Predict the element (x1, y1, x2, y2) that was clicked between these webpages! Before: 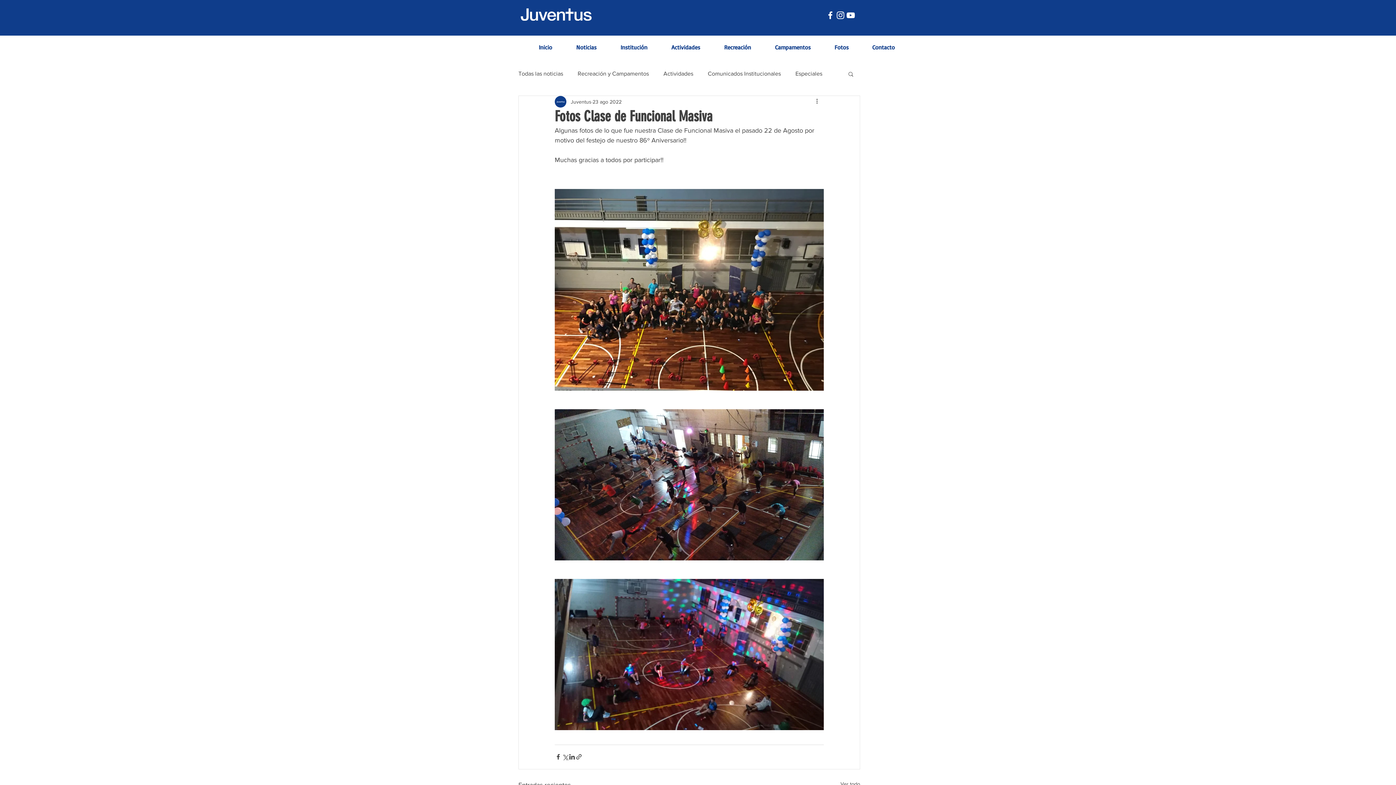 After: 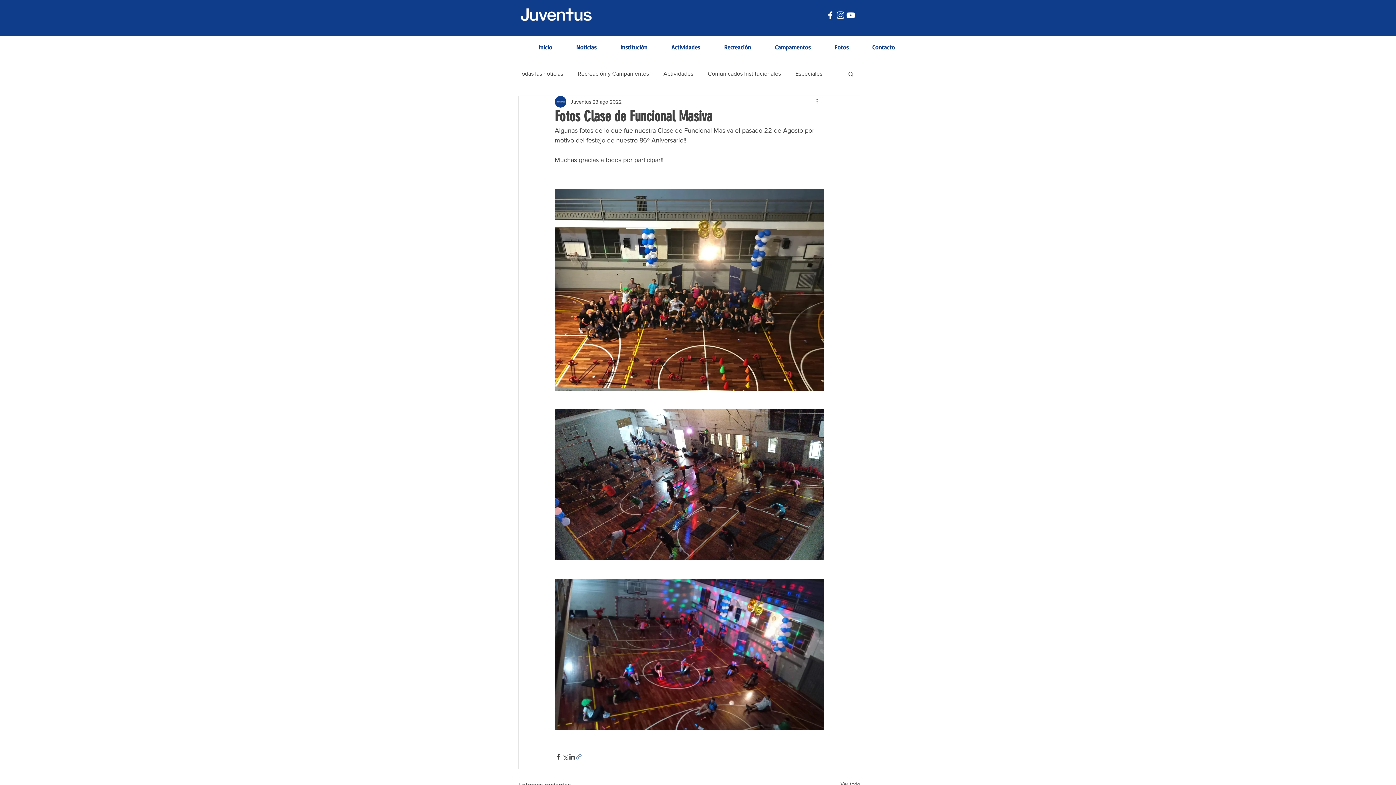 Action: bbox: (575, 753, 582, 760) label: Compartir a través de un enlace